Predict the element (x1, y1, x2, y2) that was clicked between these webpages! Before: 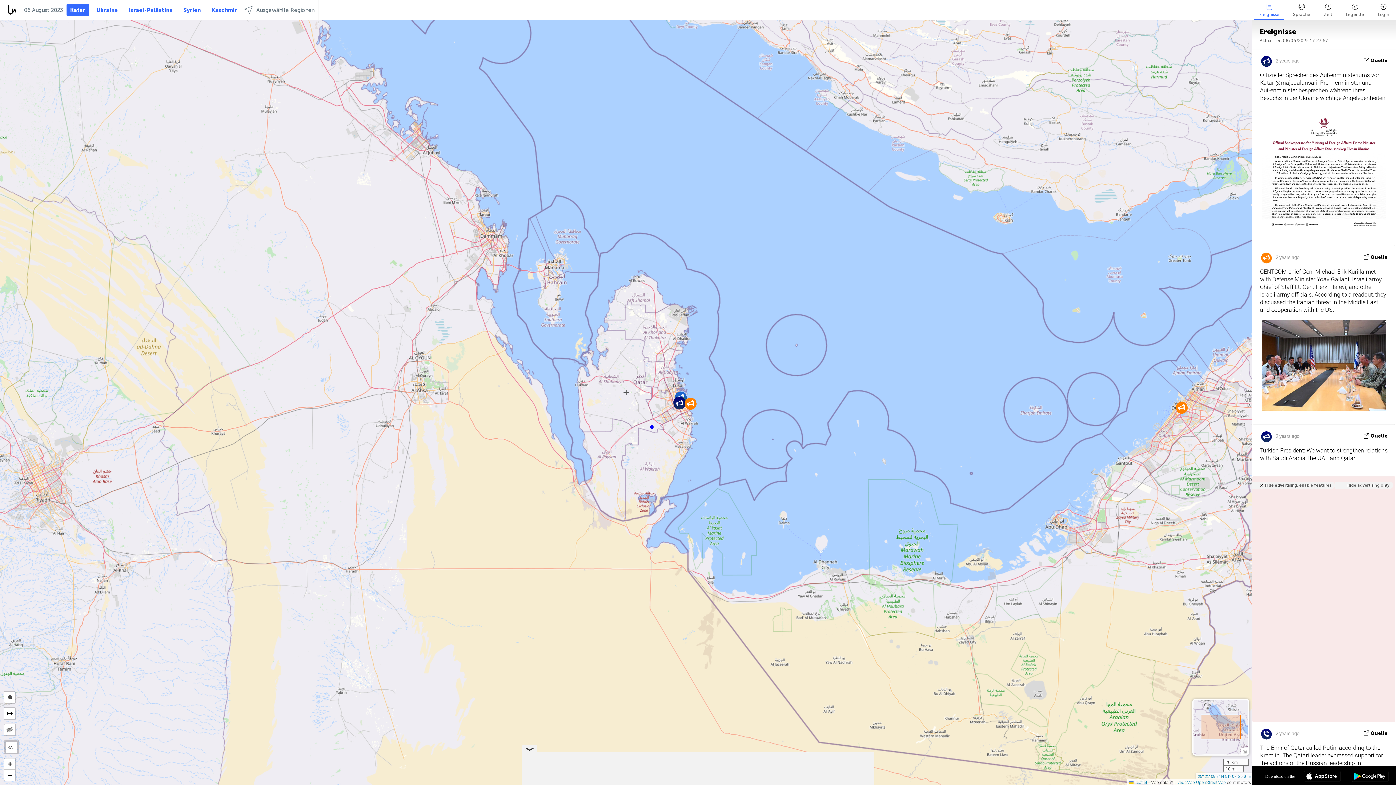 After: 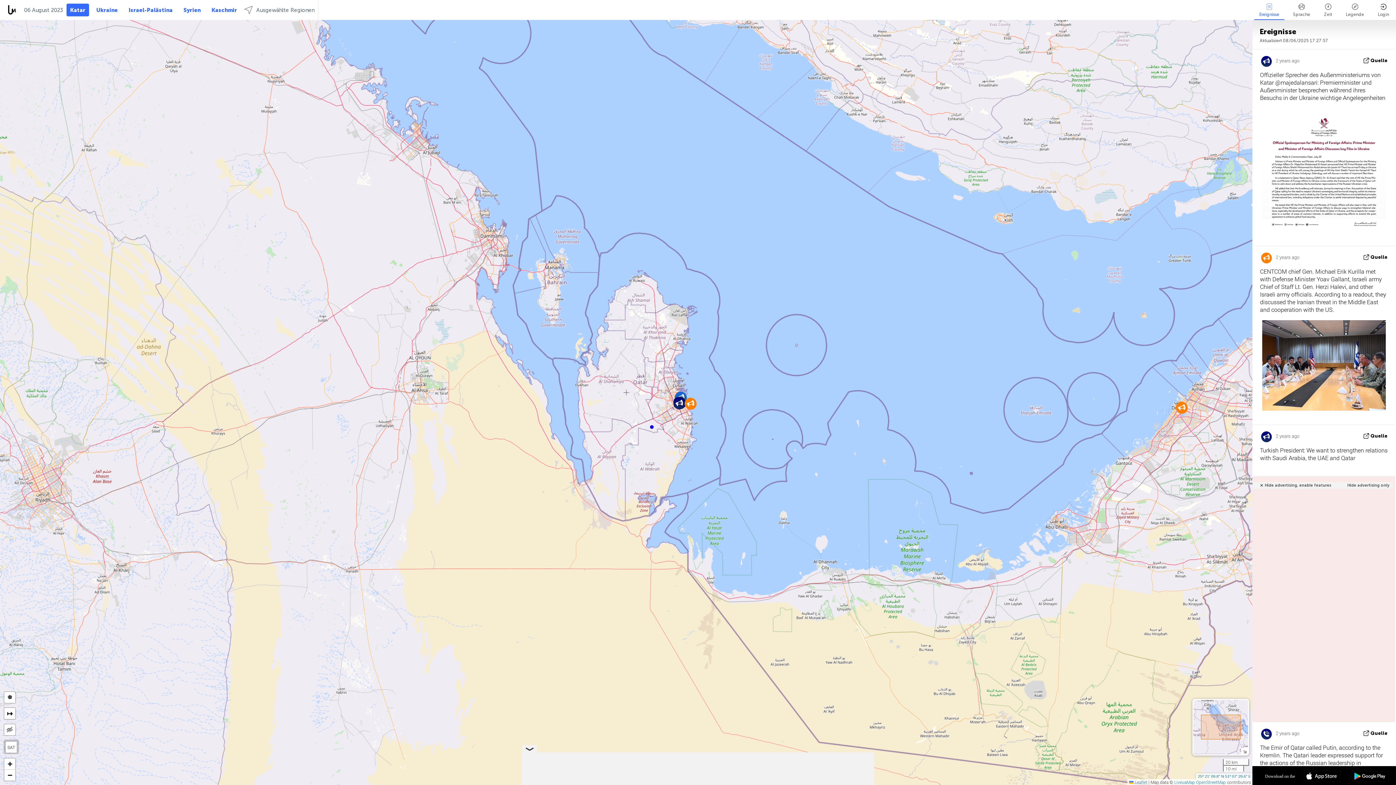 Action: bbox: (1254, 0, 1284, 20) label: Ereignisse